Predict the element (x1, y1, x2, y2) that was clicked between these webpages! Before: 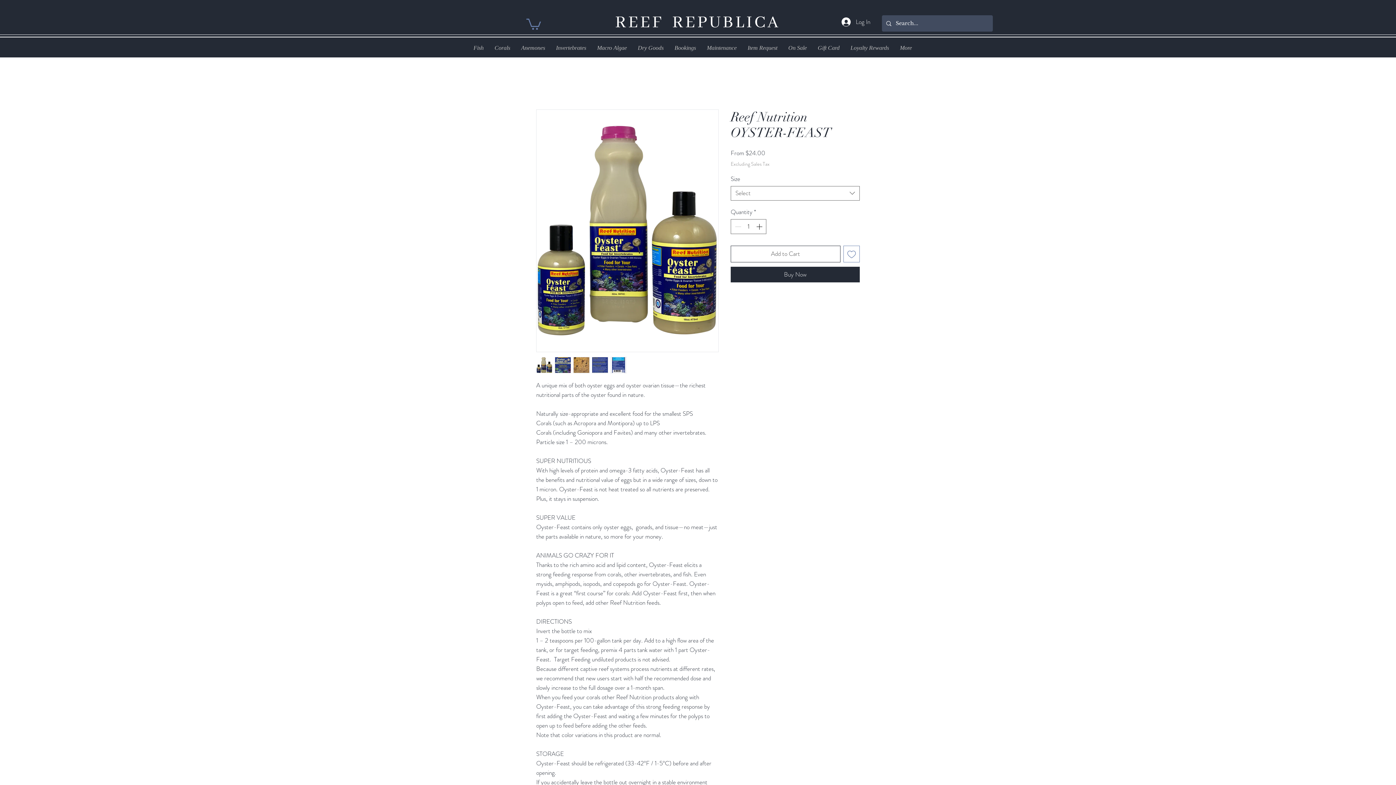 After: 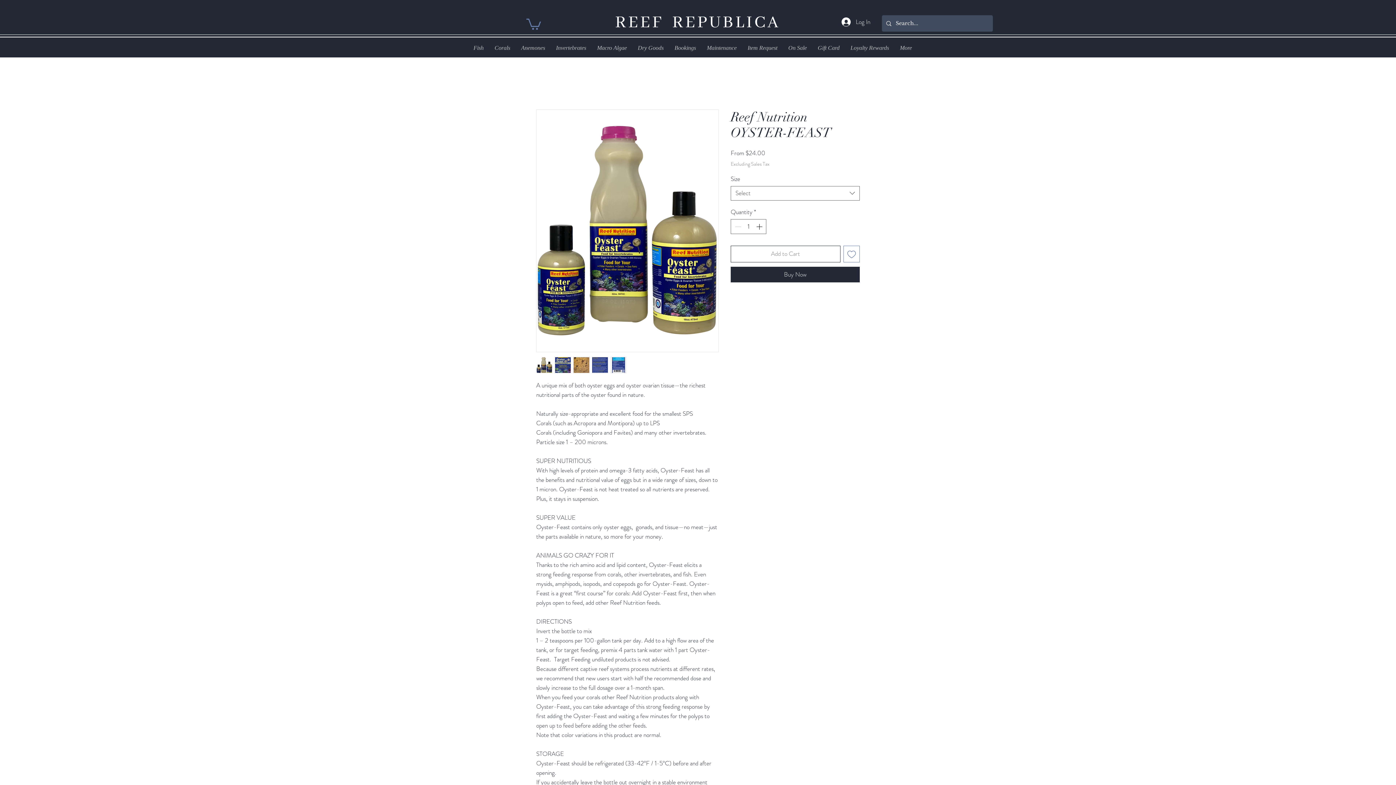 Action: label: Add to Cart bbox: (730, 245, 840, 262)